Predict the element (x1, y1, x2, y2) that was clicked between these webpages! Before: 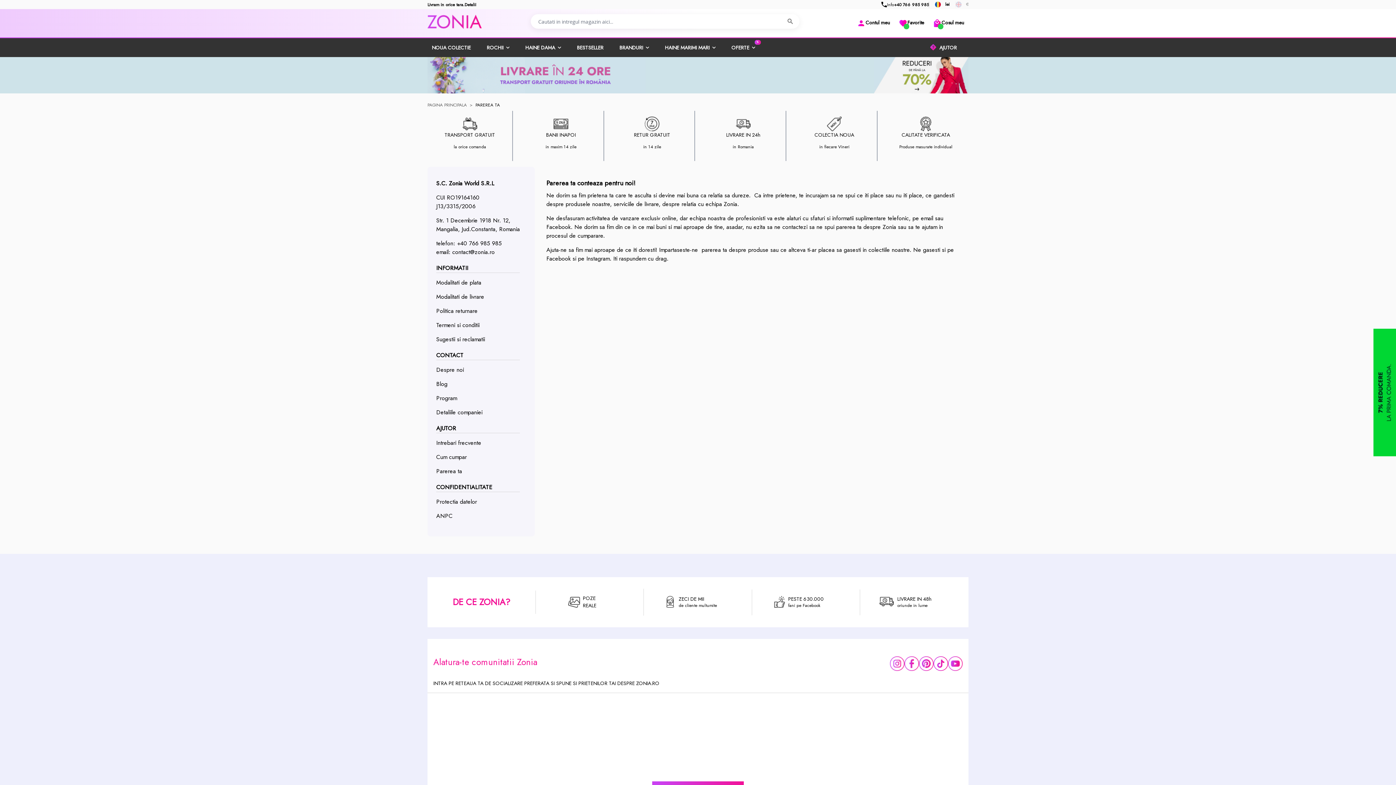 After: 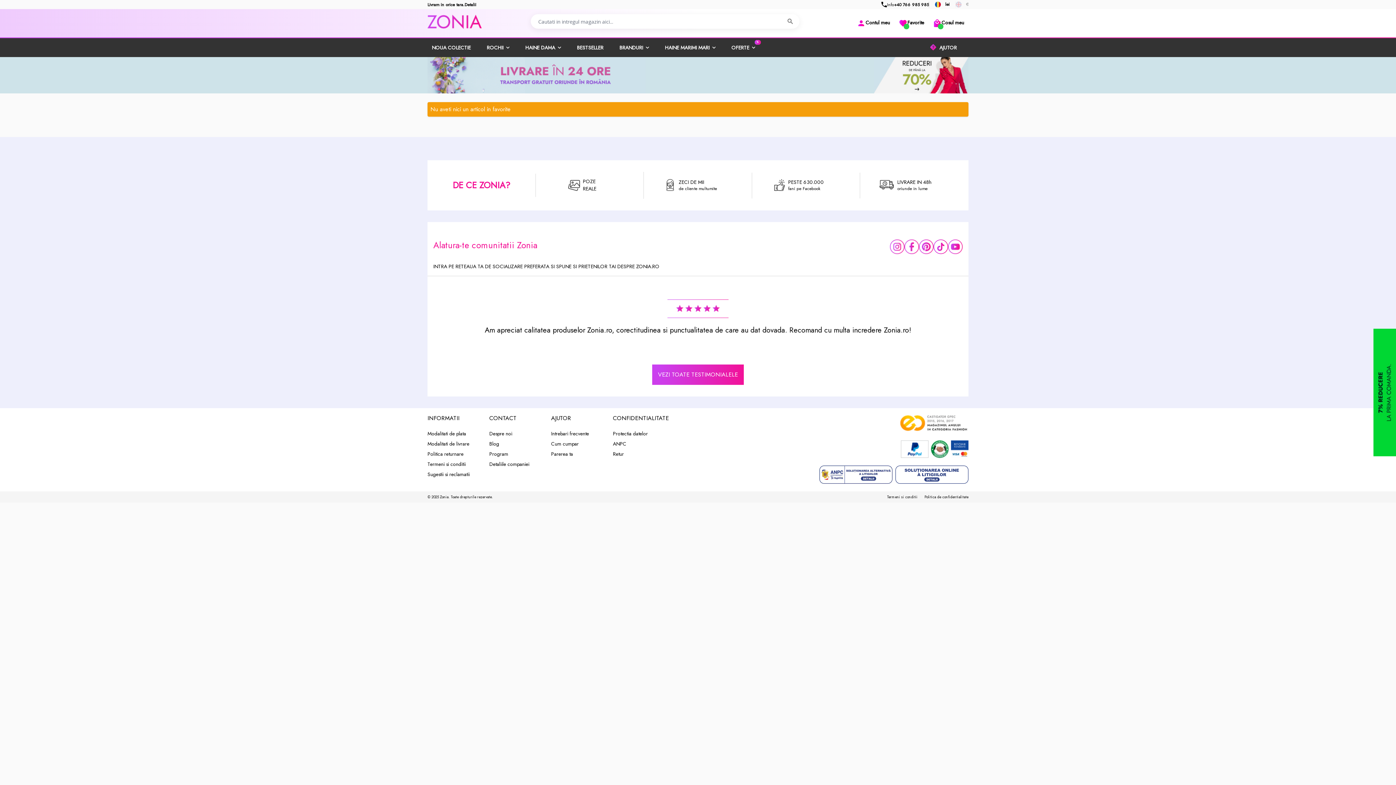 Action: bbox: (894, 14, 928, 32) label: Wishlist